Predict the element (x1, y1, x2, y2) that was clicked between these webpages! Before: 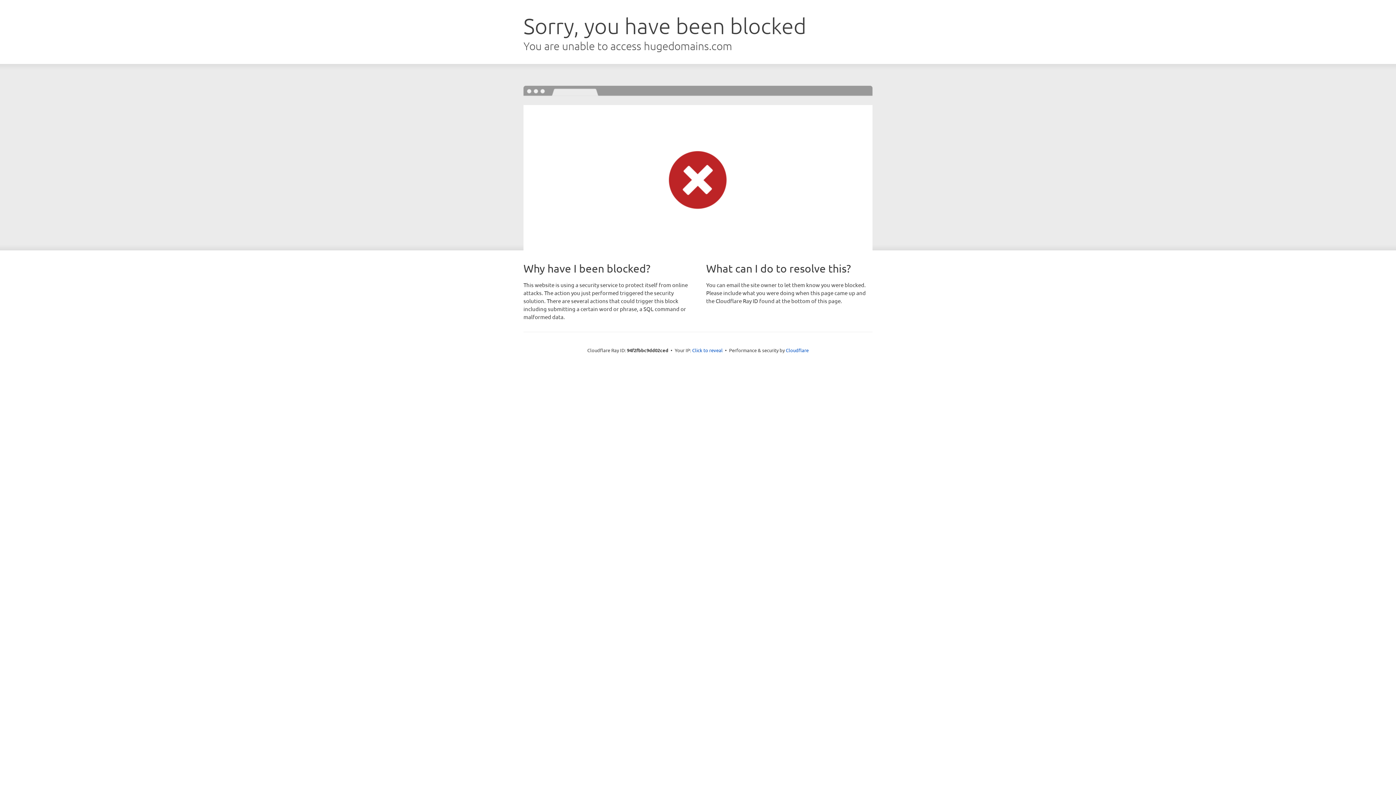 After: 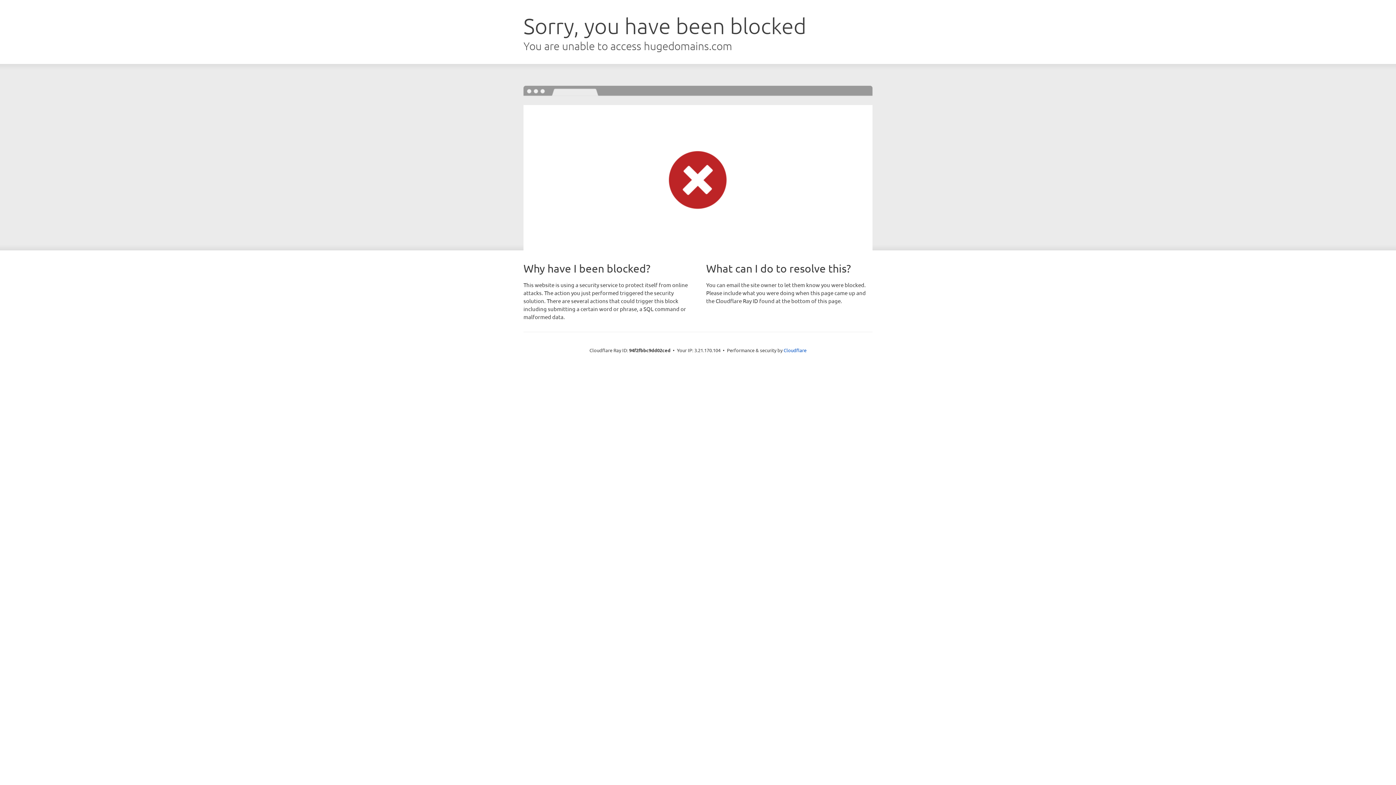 Action: bbox: (692, 346, 722, 353) label: Click to reveal